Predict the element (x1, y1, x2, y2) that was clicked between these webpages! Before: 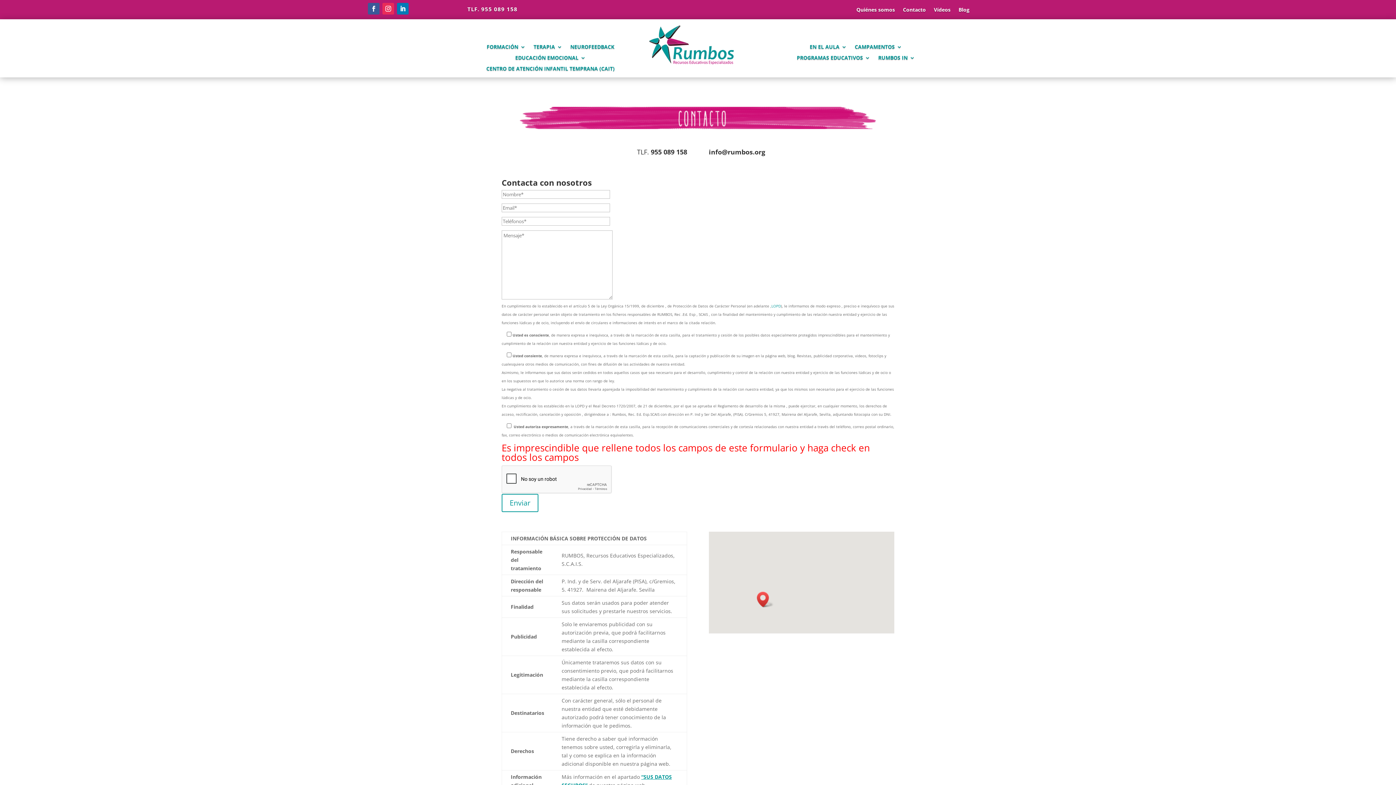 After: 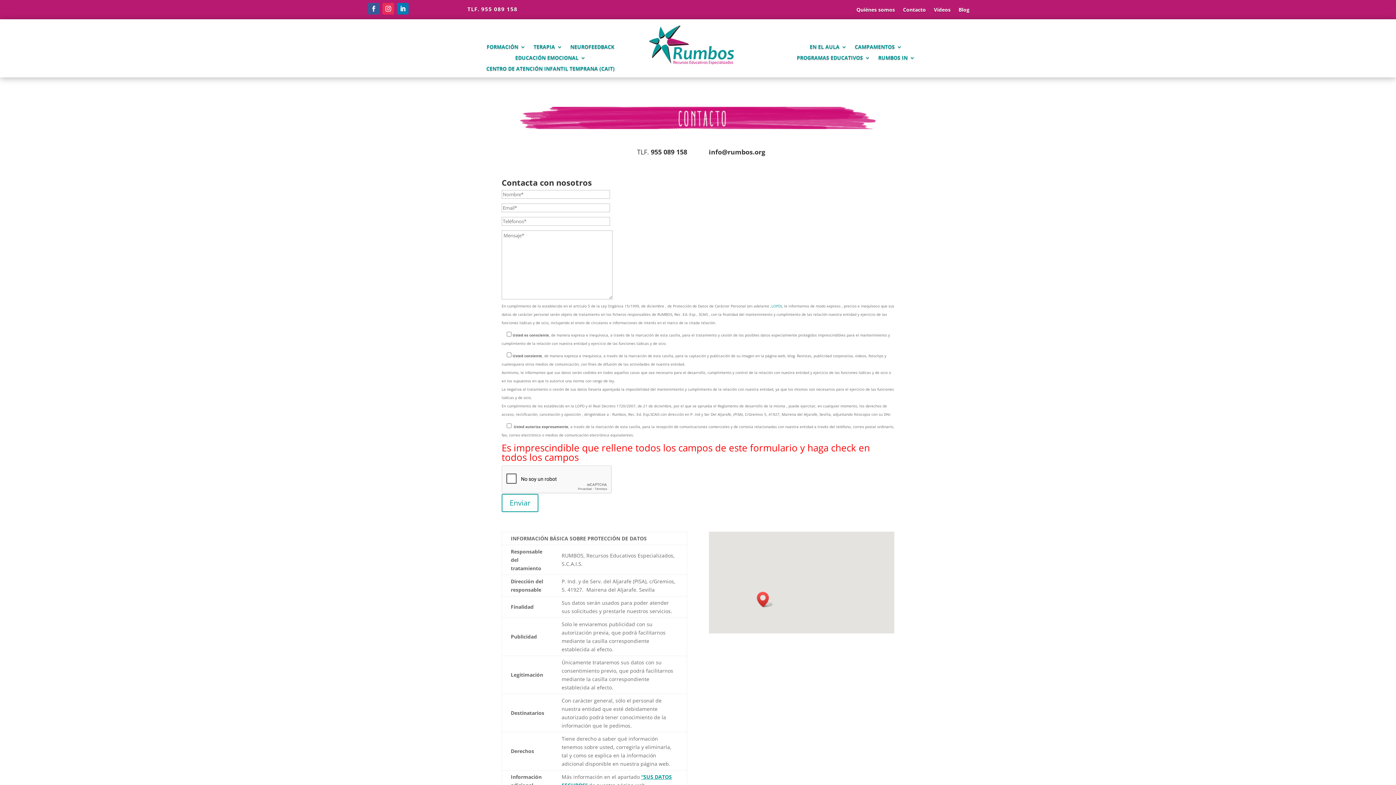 Action: bbox: (903, 7, 926, 15) label: Contacto